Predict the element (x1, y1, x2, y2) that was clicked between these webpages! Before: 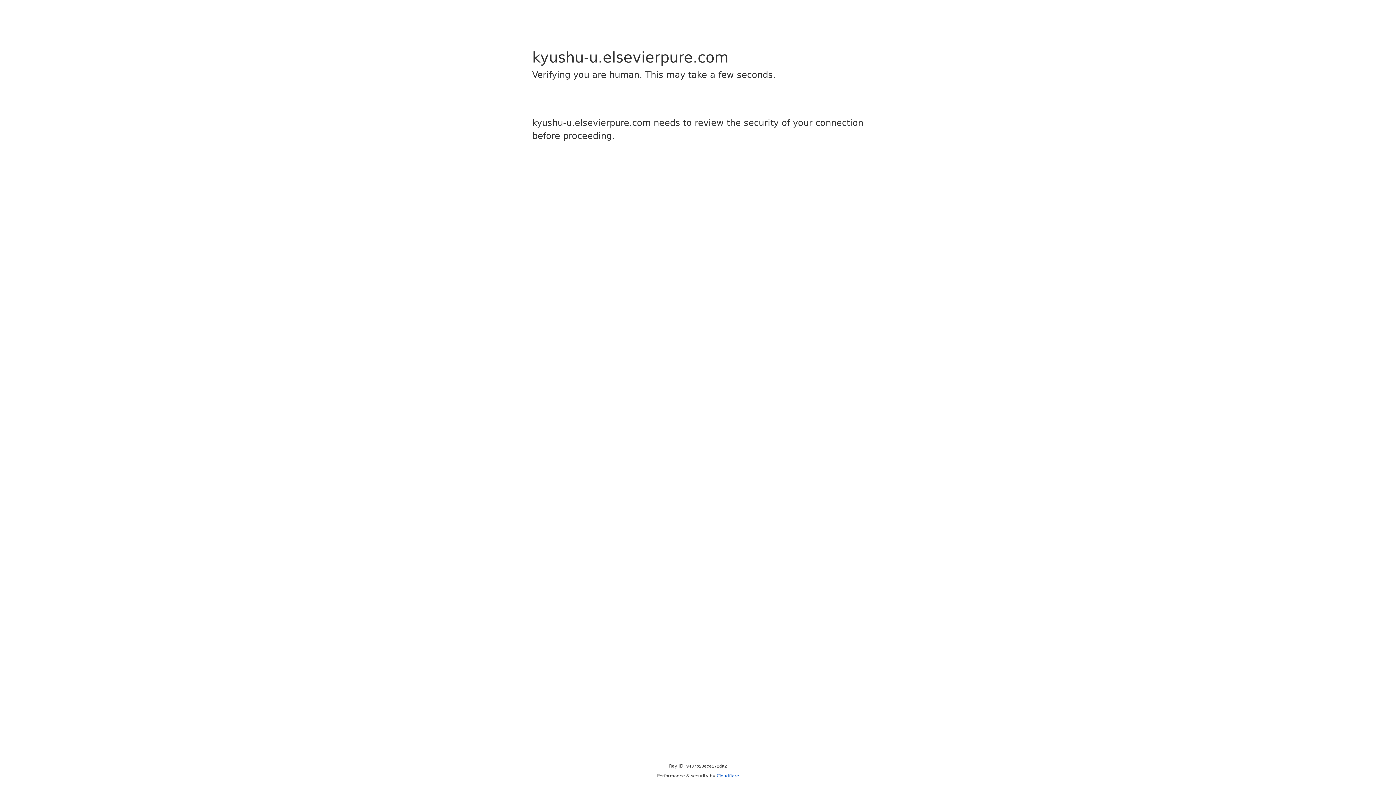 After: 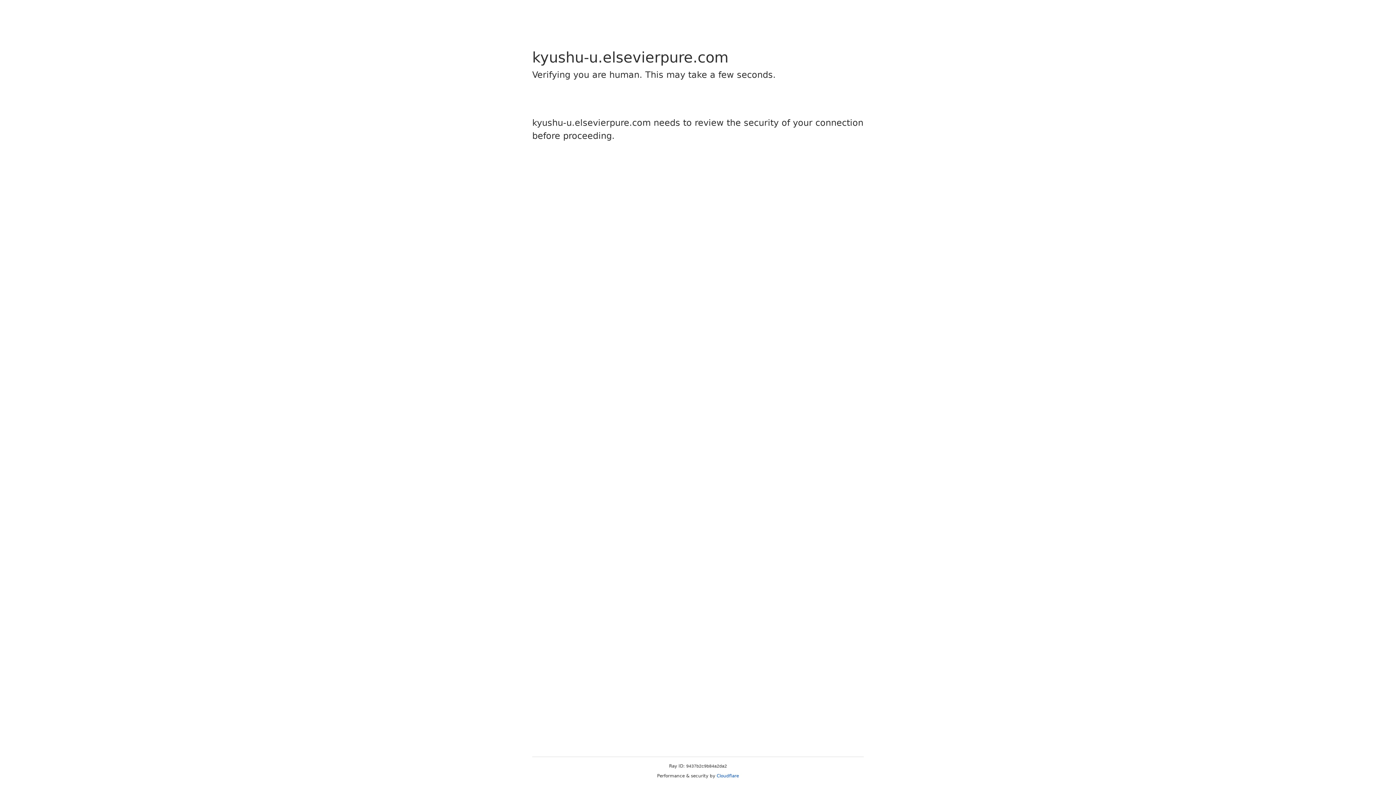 Action: bbox: (716, 773, 739, 778) label: Cloudflare